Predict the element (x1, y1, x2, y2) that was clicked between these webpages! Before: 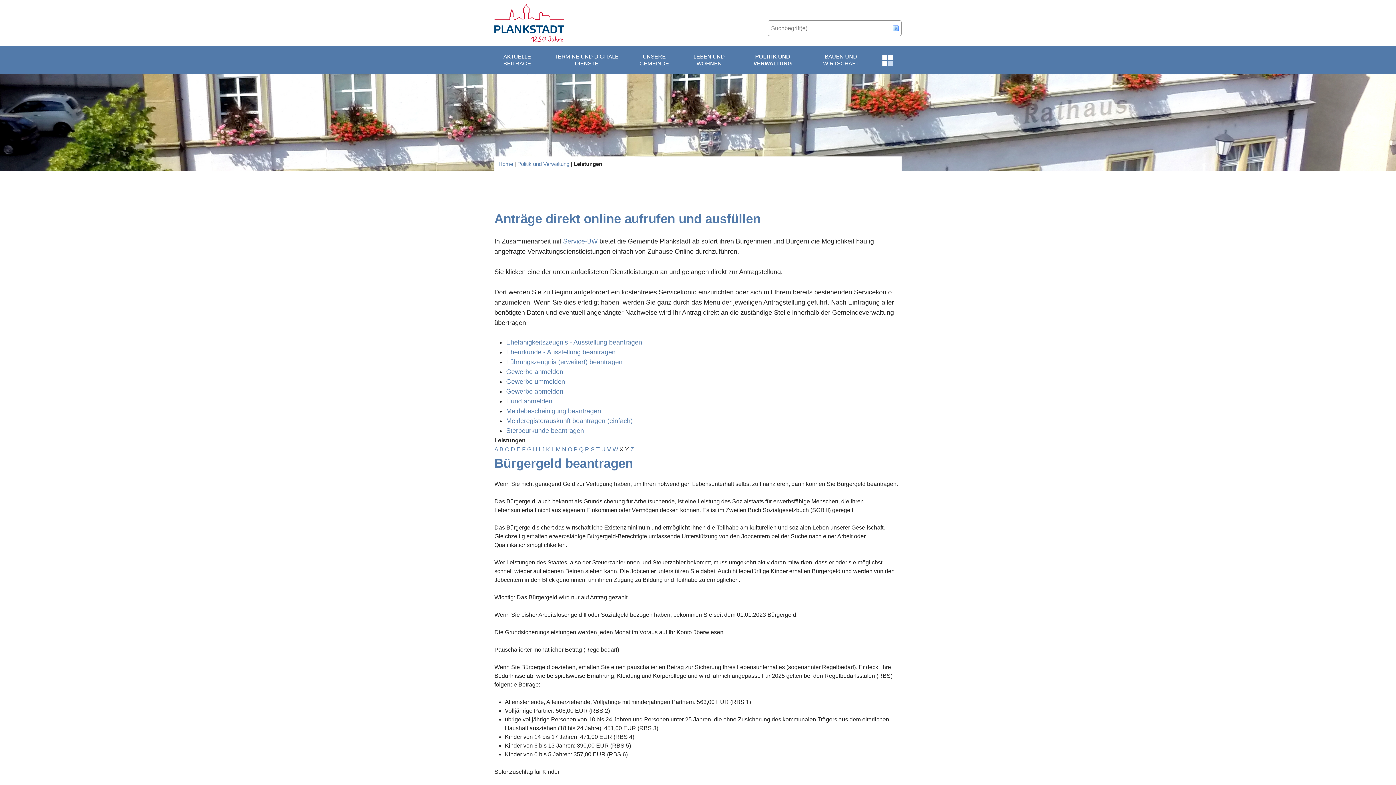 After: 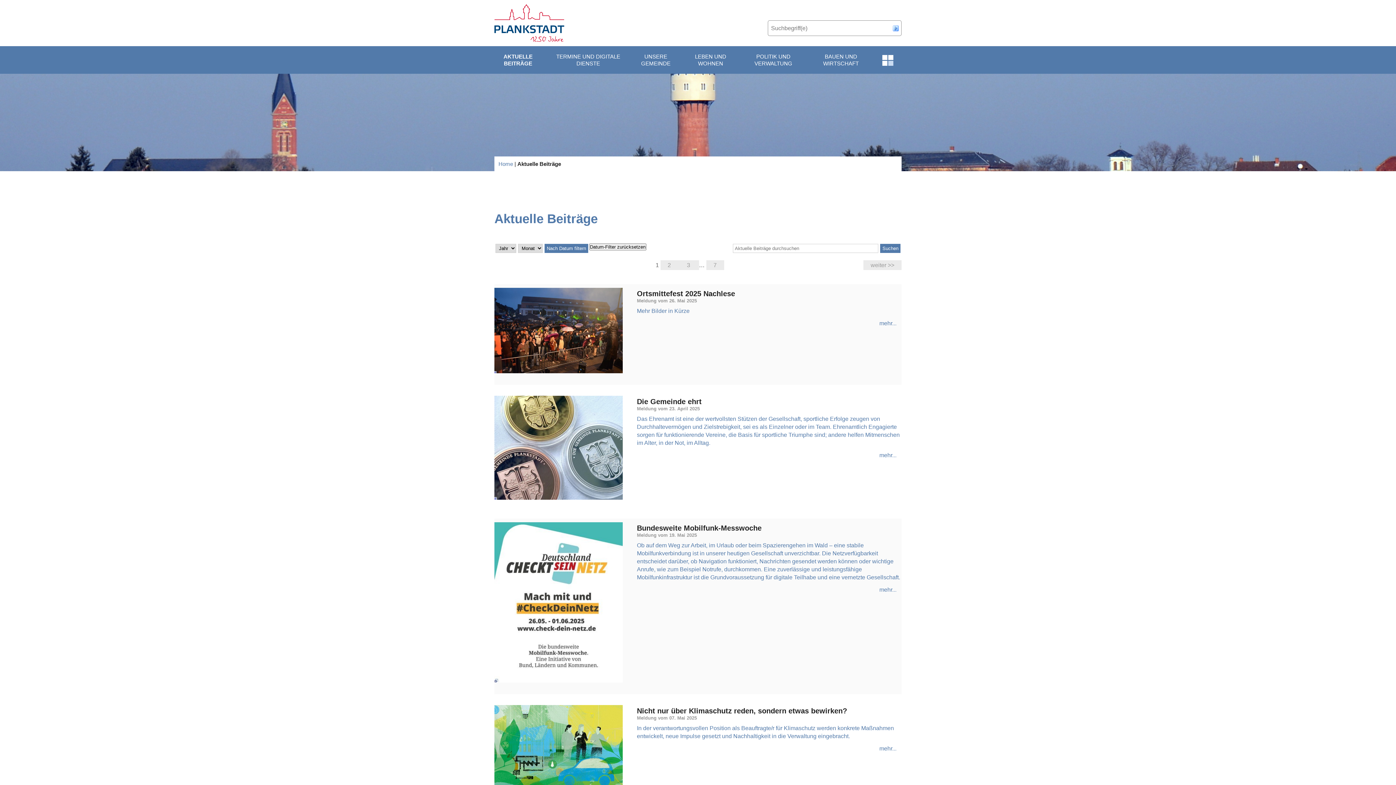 Action: label: AKTUELLE BEITRÄGE bbox: (494, 46, 545, 73)